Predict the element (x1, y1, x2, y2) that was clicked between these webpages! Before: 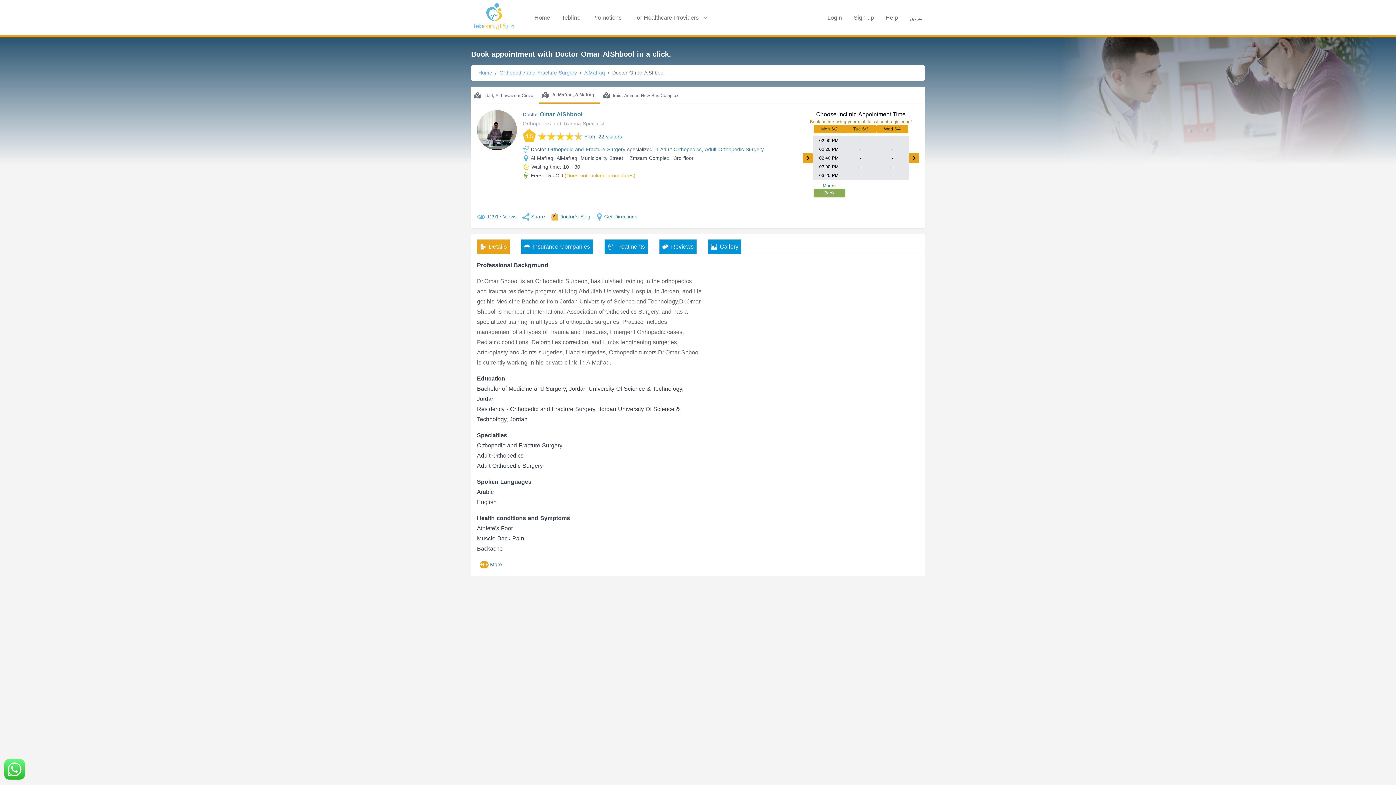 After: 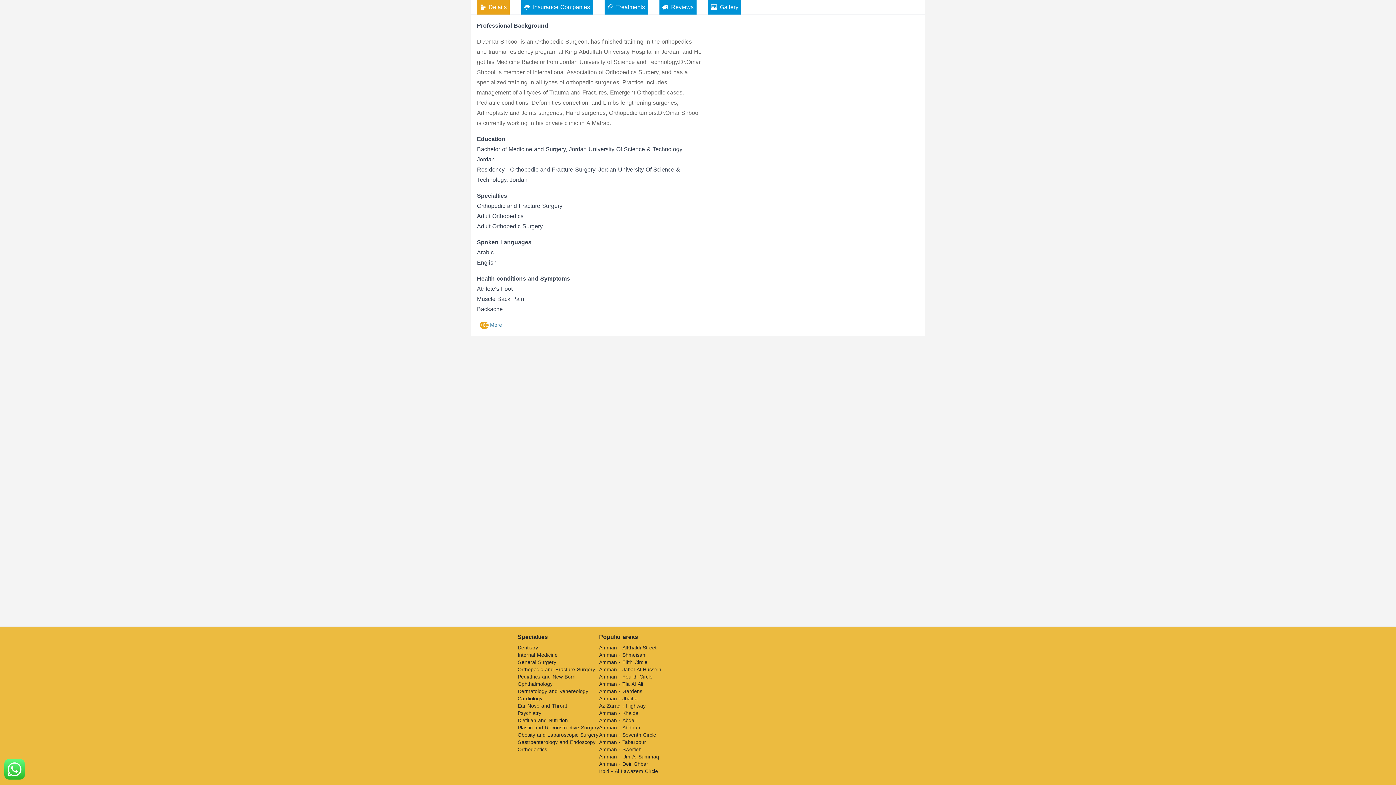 Action: label: Details bbox: (477, 239, 509, 254)